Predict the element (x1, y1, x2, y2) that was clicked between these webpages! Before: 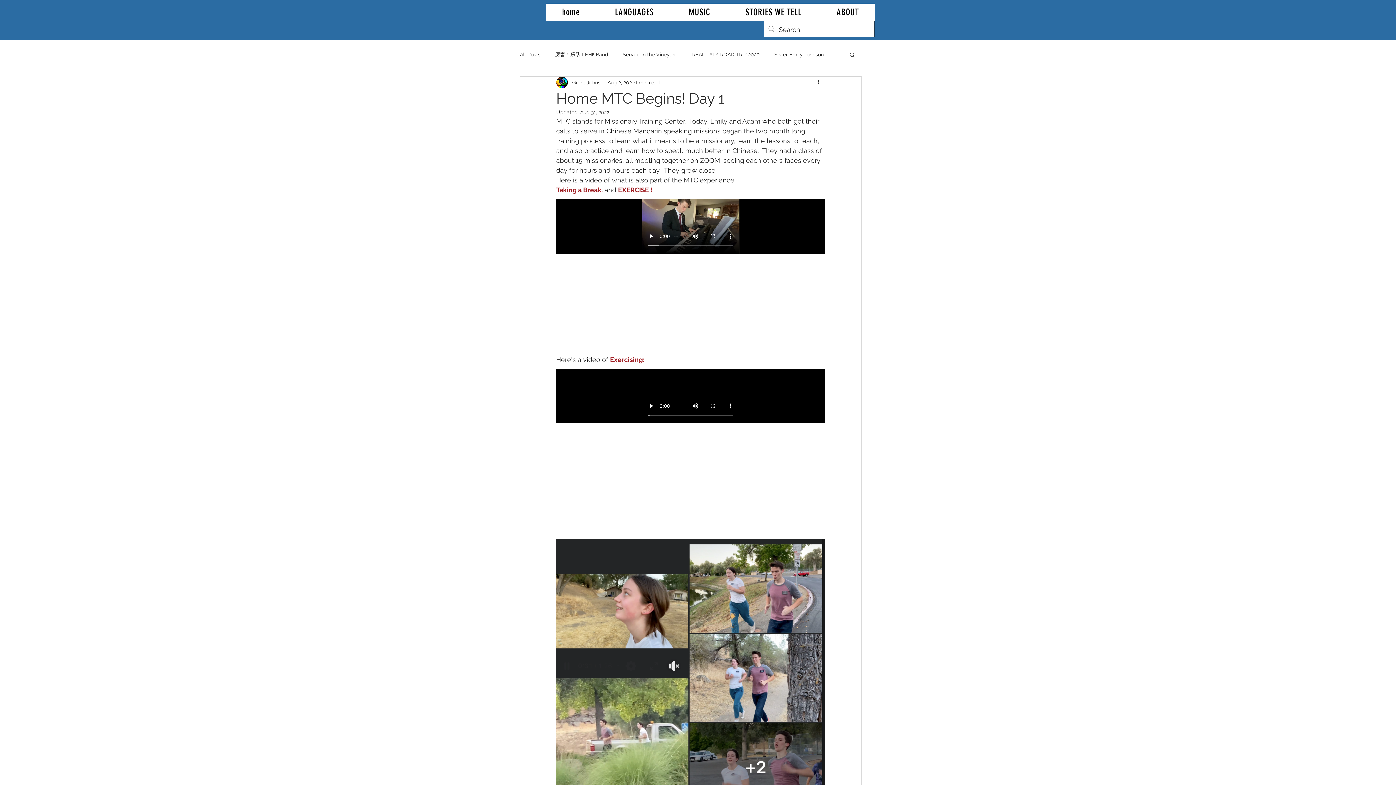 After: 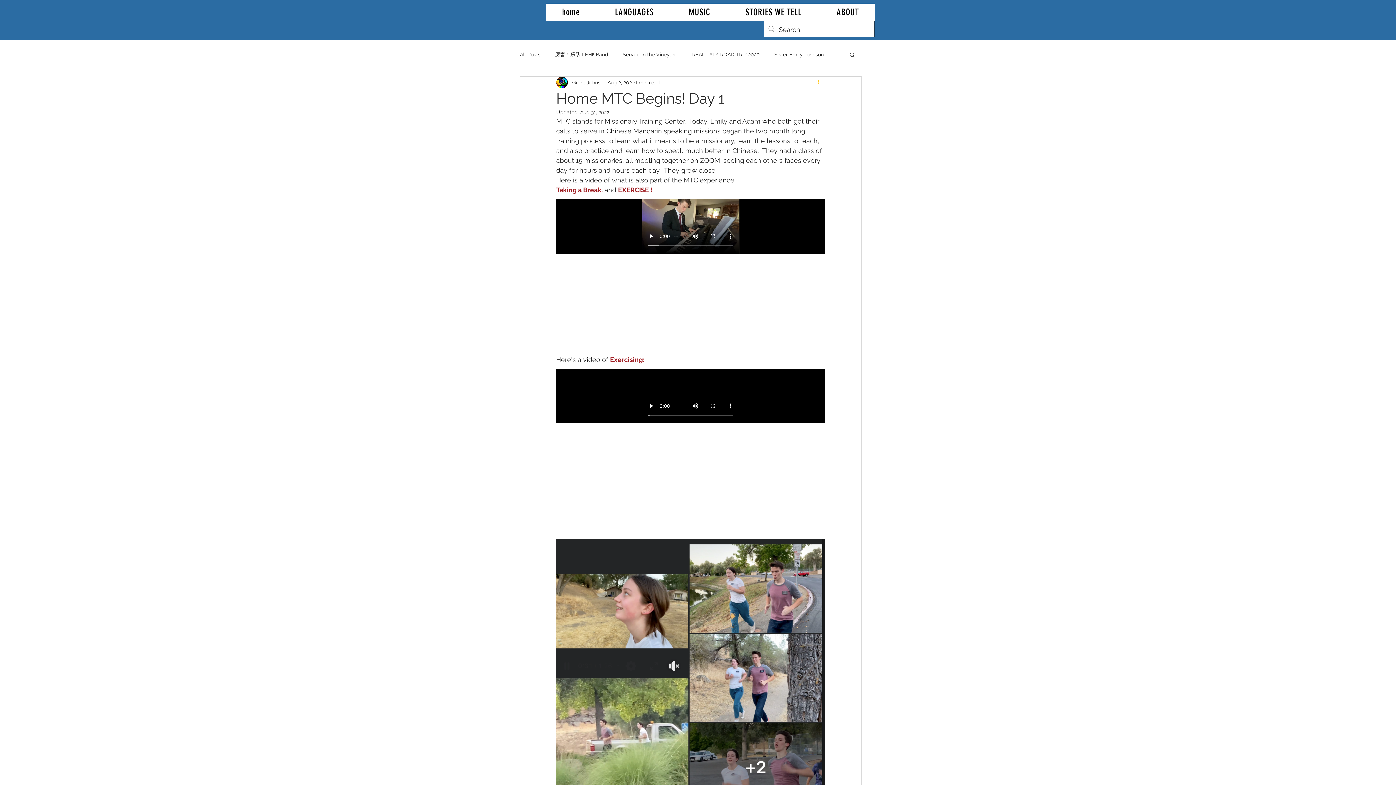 Action: bbox: (816, 78, 825, 86) label: More actions